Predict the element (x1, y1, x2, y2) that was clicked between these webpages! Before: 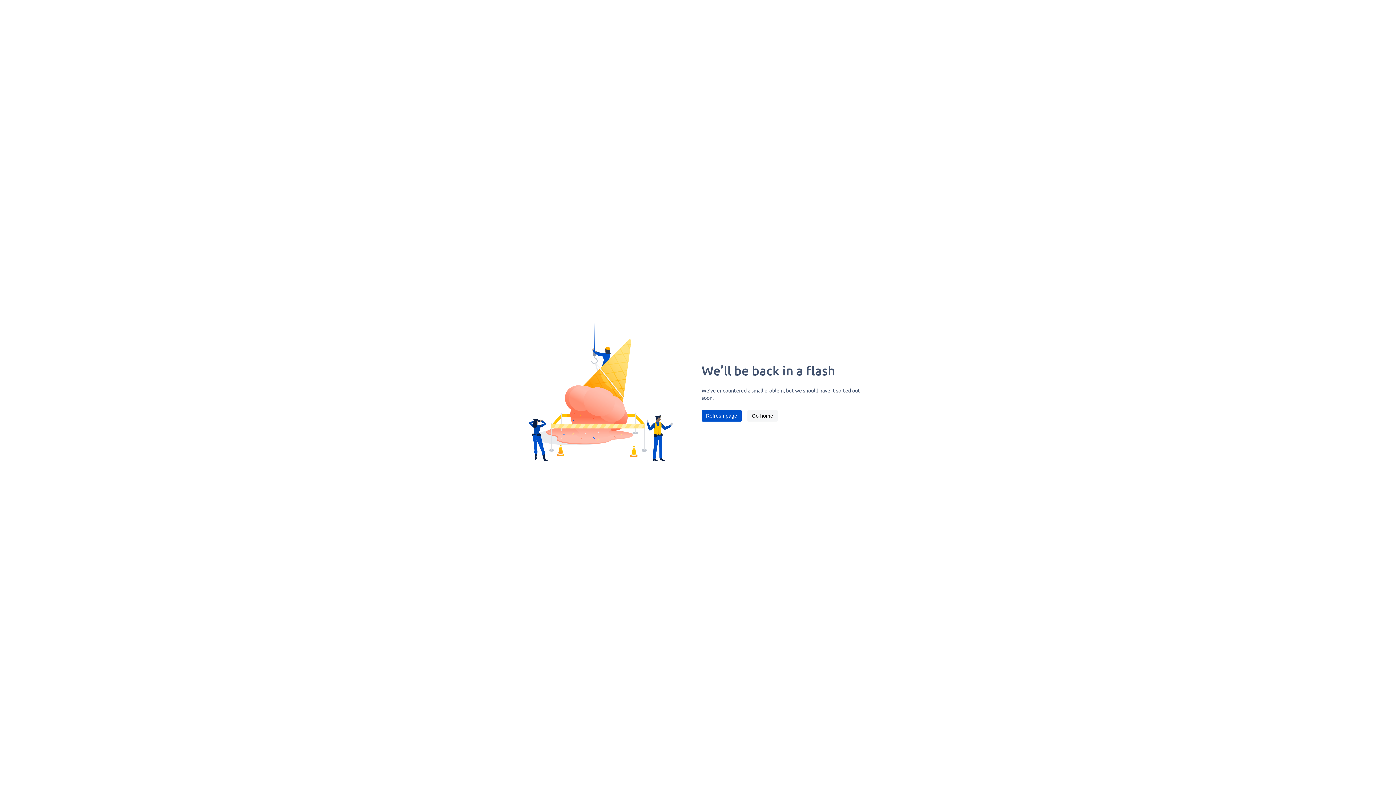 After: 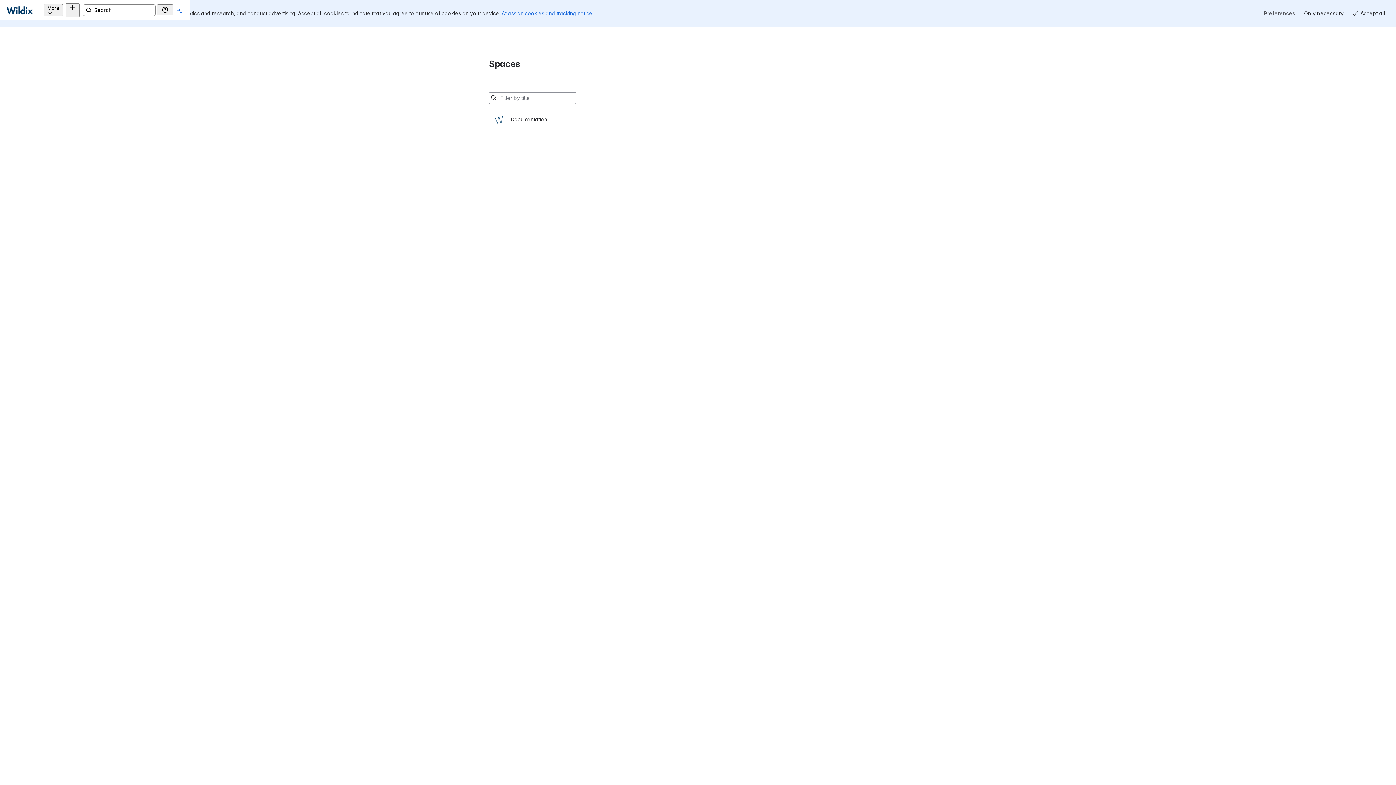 Action: bbox: (747, 410, 777, 421) label: Go home